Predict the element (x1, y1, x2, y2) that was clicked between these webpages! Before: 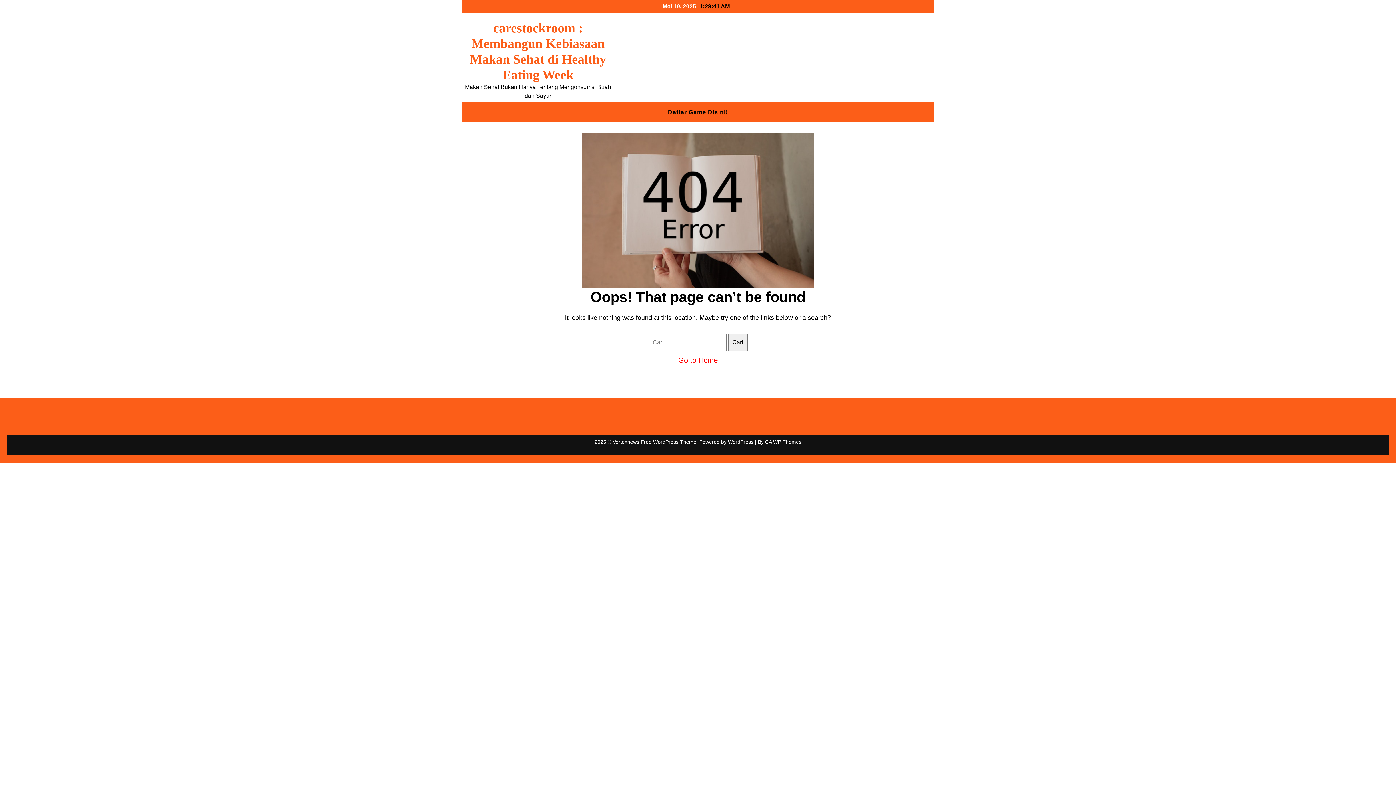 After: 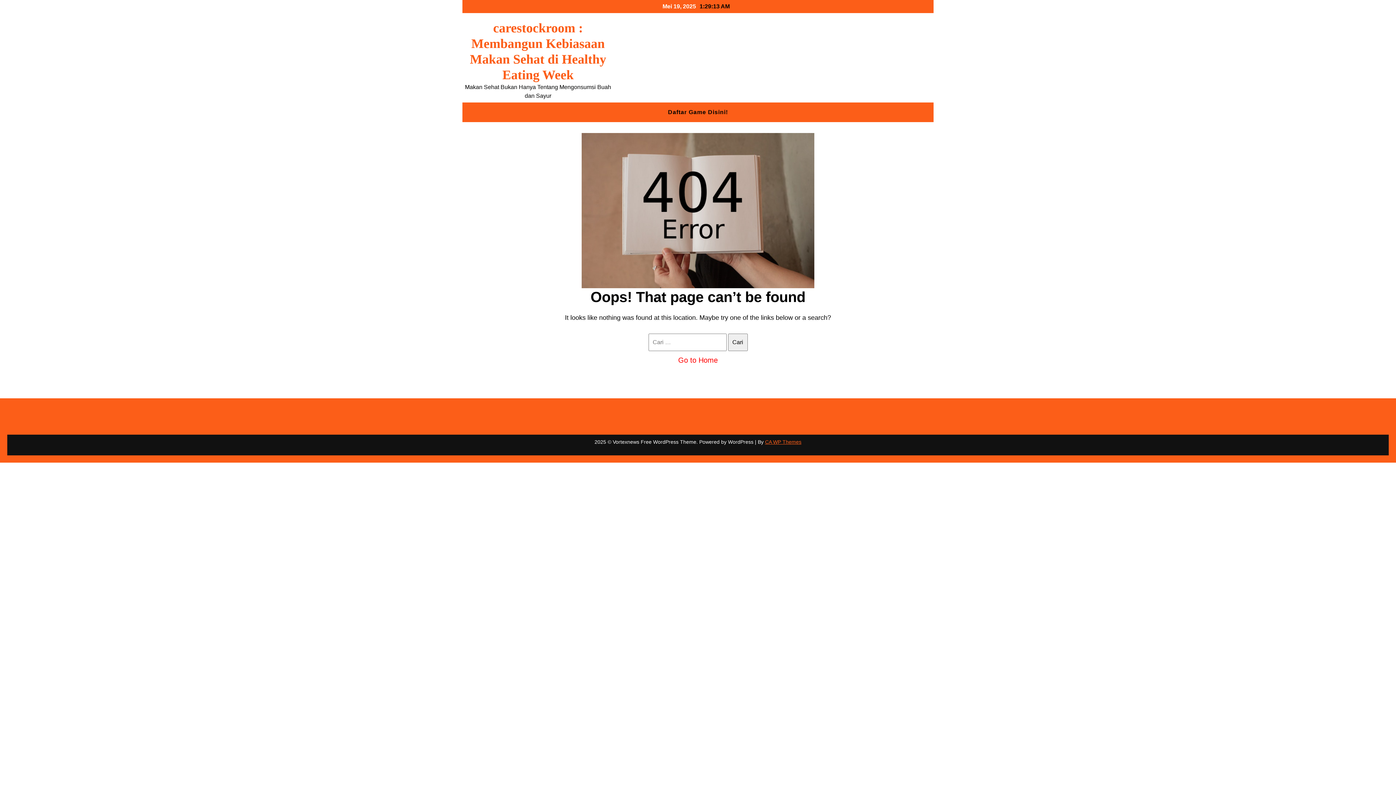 Action: label: CA WP Themes bbox: (765, 439, 801, 445)